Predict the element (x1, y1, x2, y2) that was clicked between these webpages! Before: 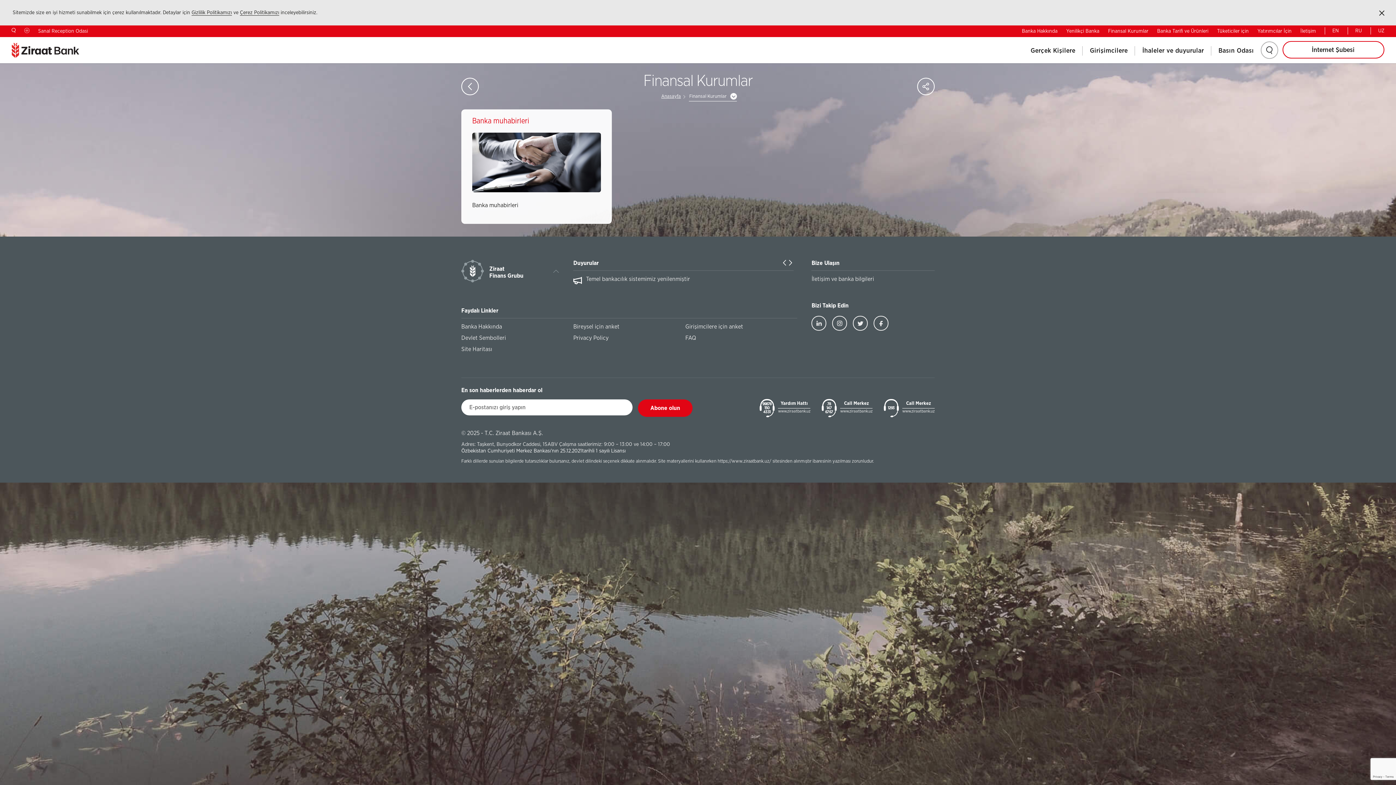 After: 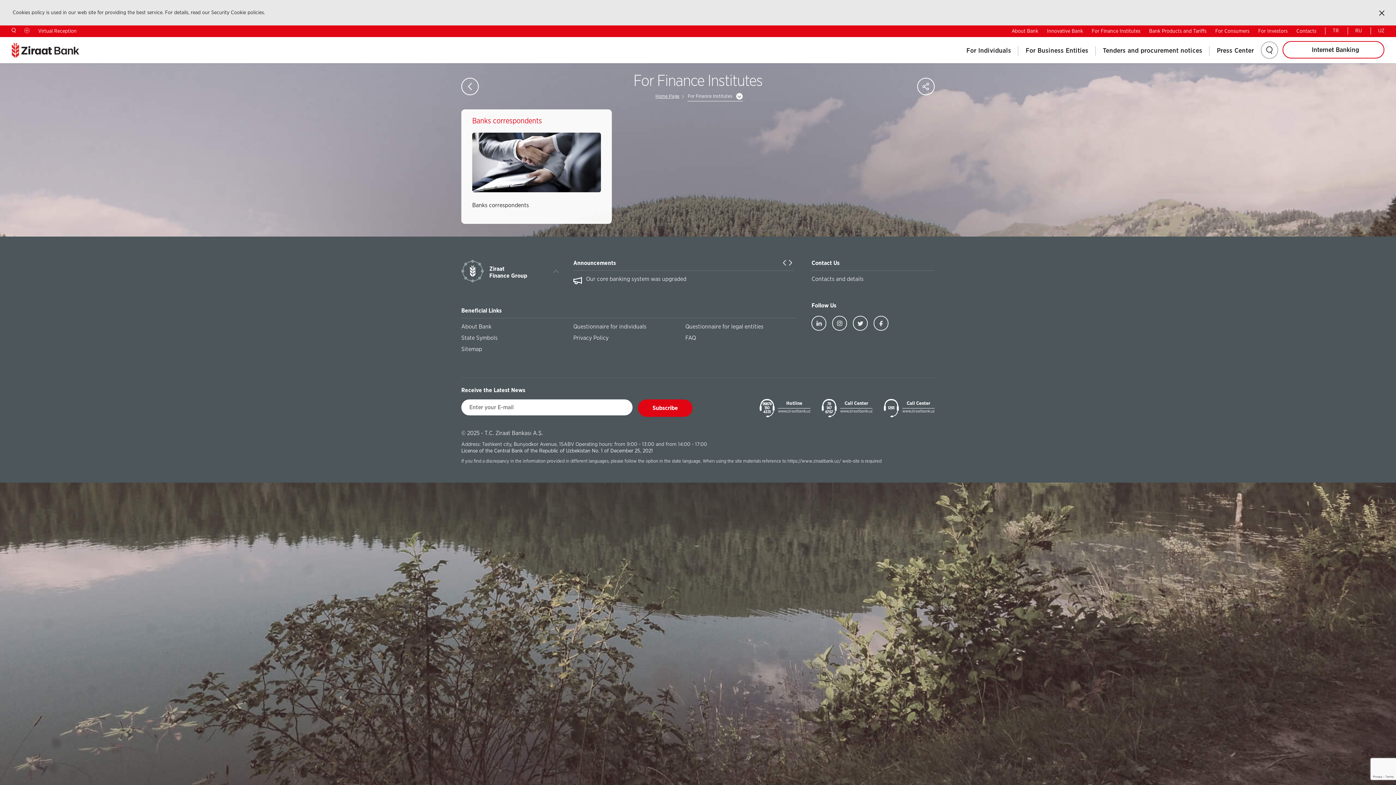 Action: label: EN bbox: (1325, 27, 1339, 34)